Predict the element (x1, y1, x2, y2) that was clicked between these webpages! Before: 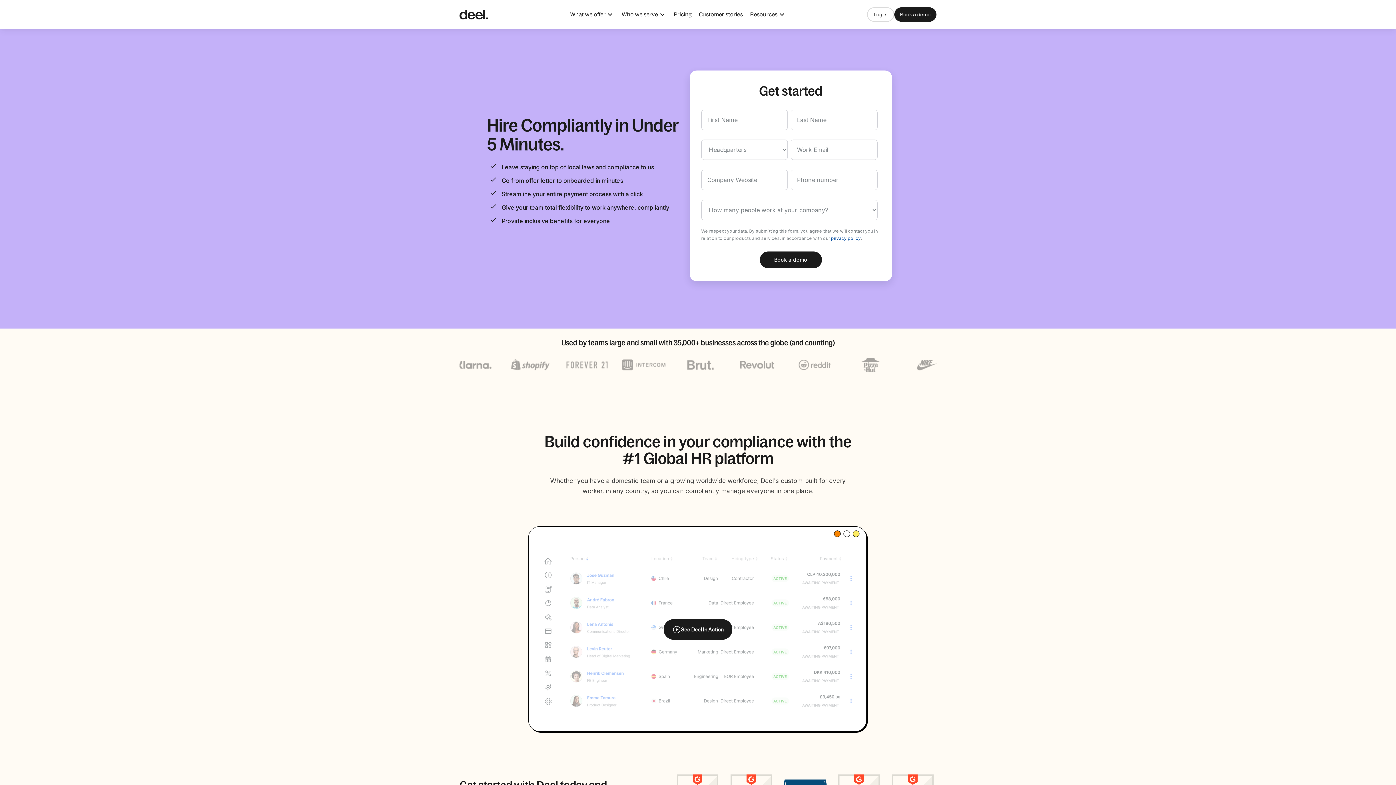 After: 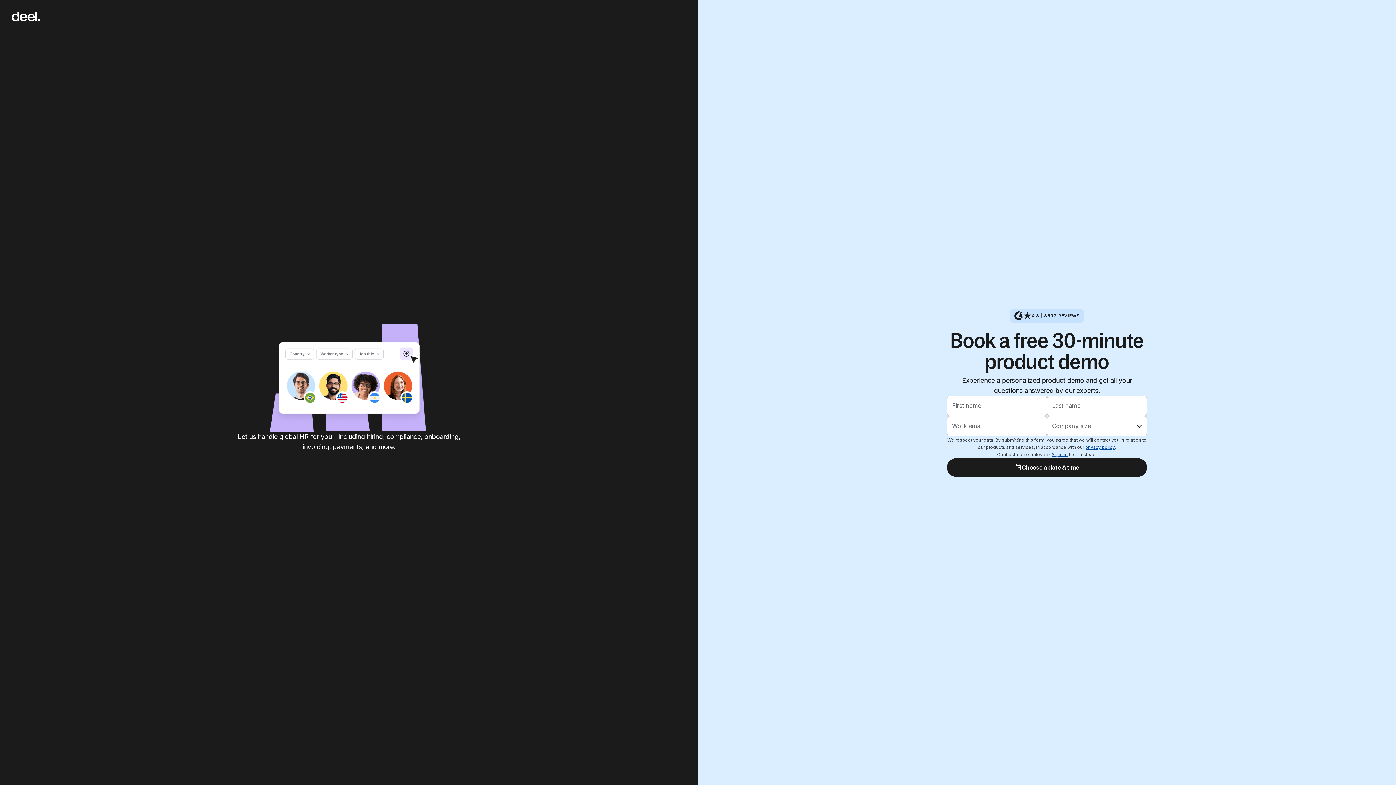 Action: label: Book a demo bbox: (894, 7, 936, 21)